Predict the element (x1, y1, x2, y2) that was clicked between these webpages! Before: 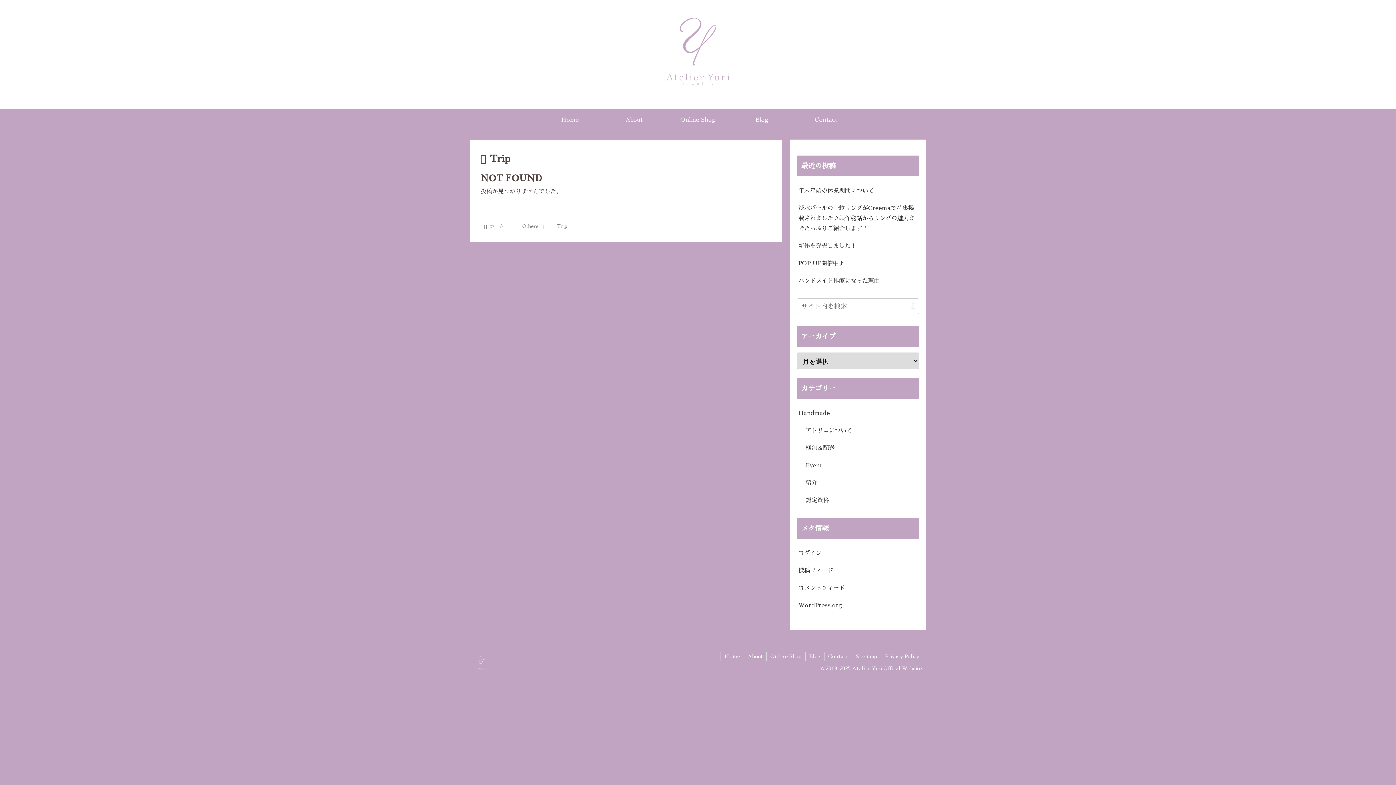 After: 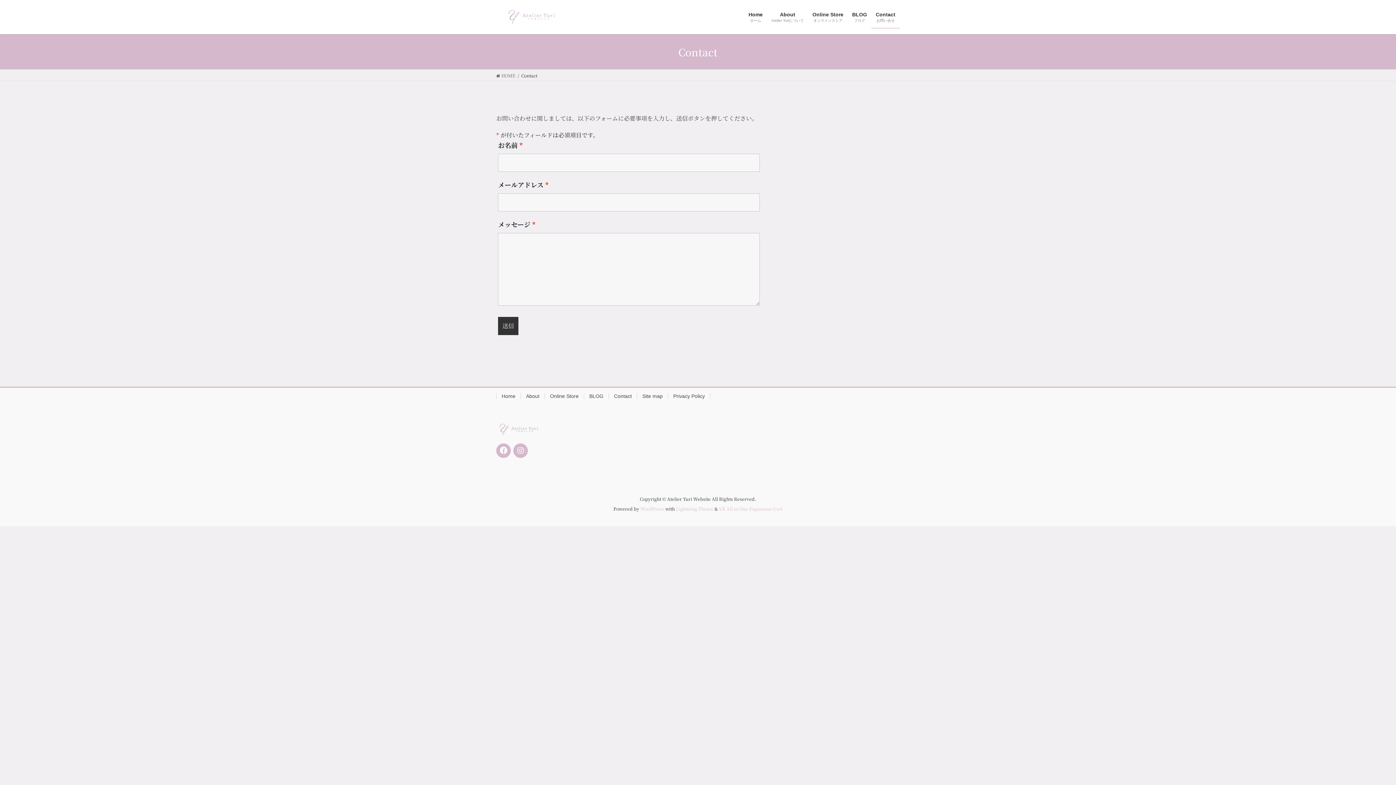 Action: label: Contact bbox: (794, 109, 858, 130)